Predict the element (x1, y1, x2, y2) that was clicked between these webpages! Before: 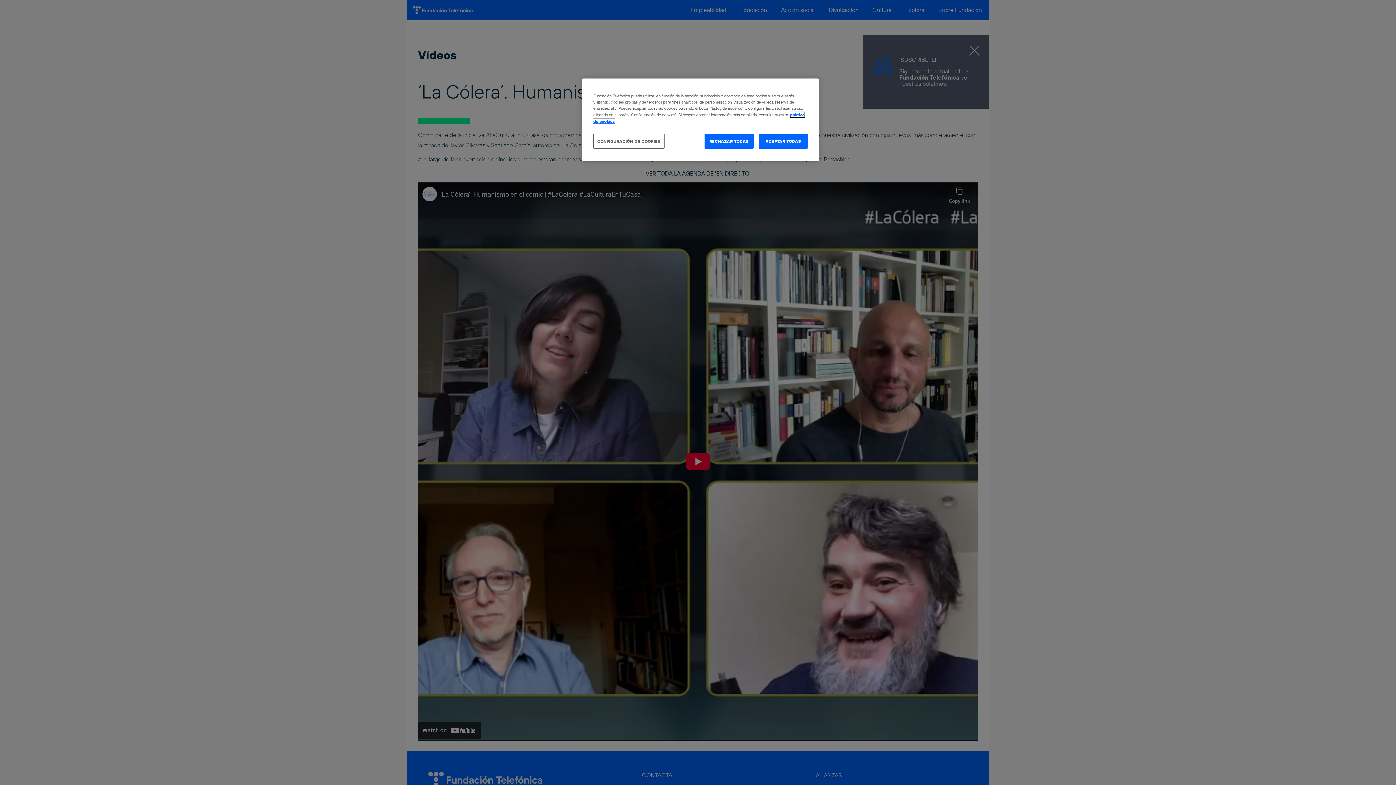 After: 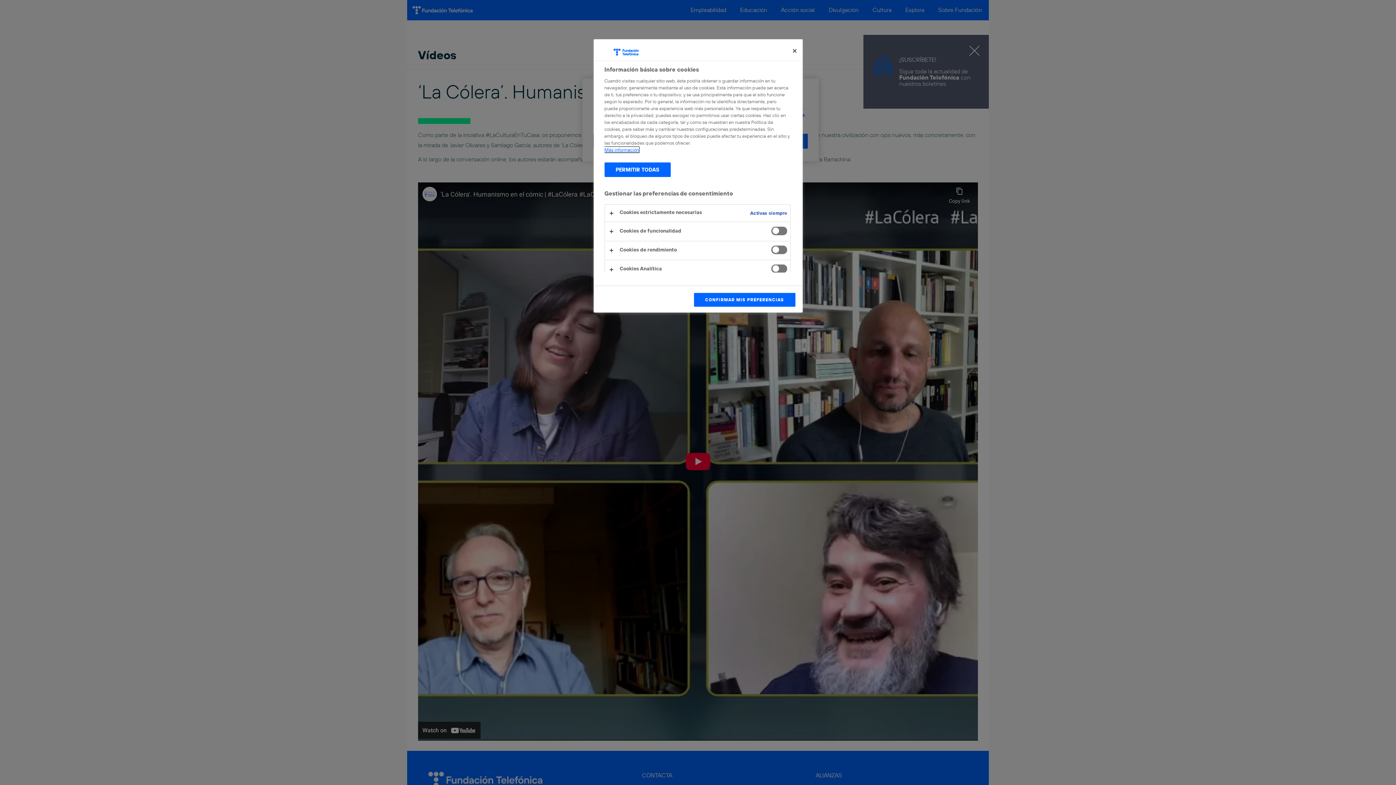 Action: label: CONFIGURACIÓN DE COOKIES bbox: (593, 133, 664, 148)